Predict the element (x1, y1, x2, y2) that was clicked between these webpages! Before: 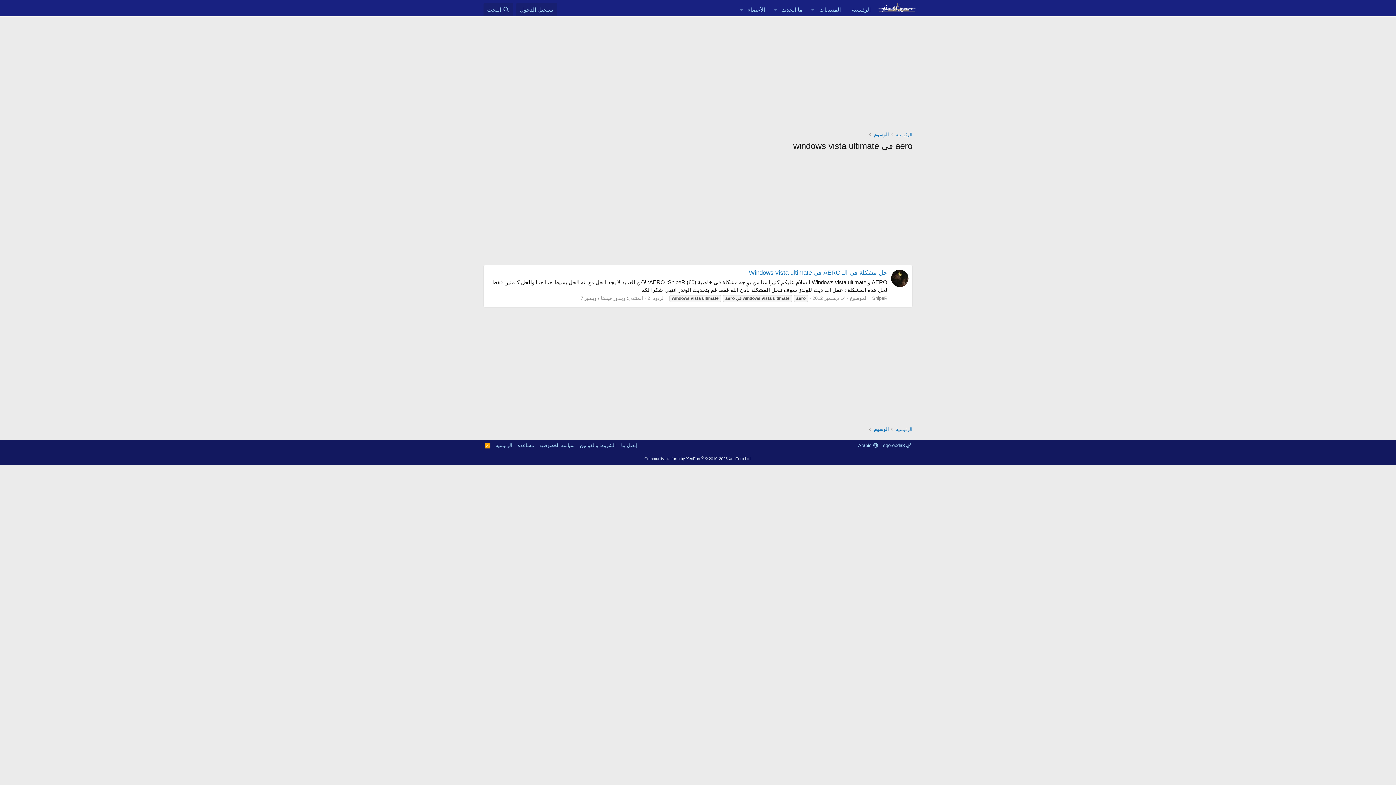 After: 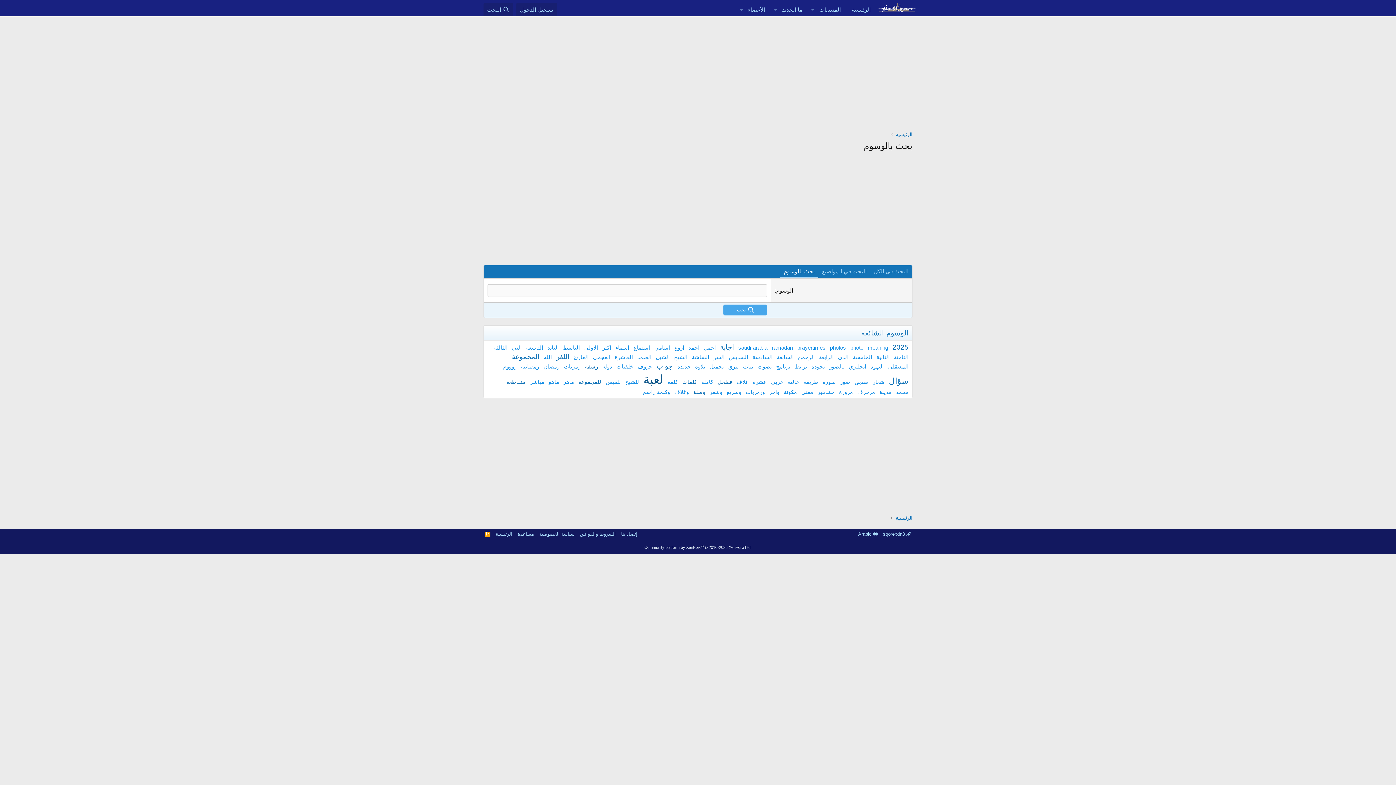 Action: bbox: (872, 130, 890, 139) label: الوسوم